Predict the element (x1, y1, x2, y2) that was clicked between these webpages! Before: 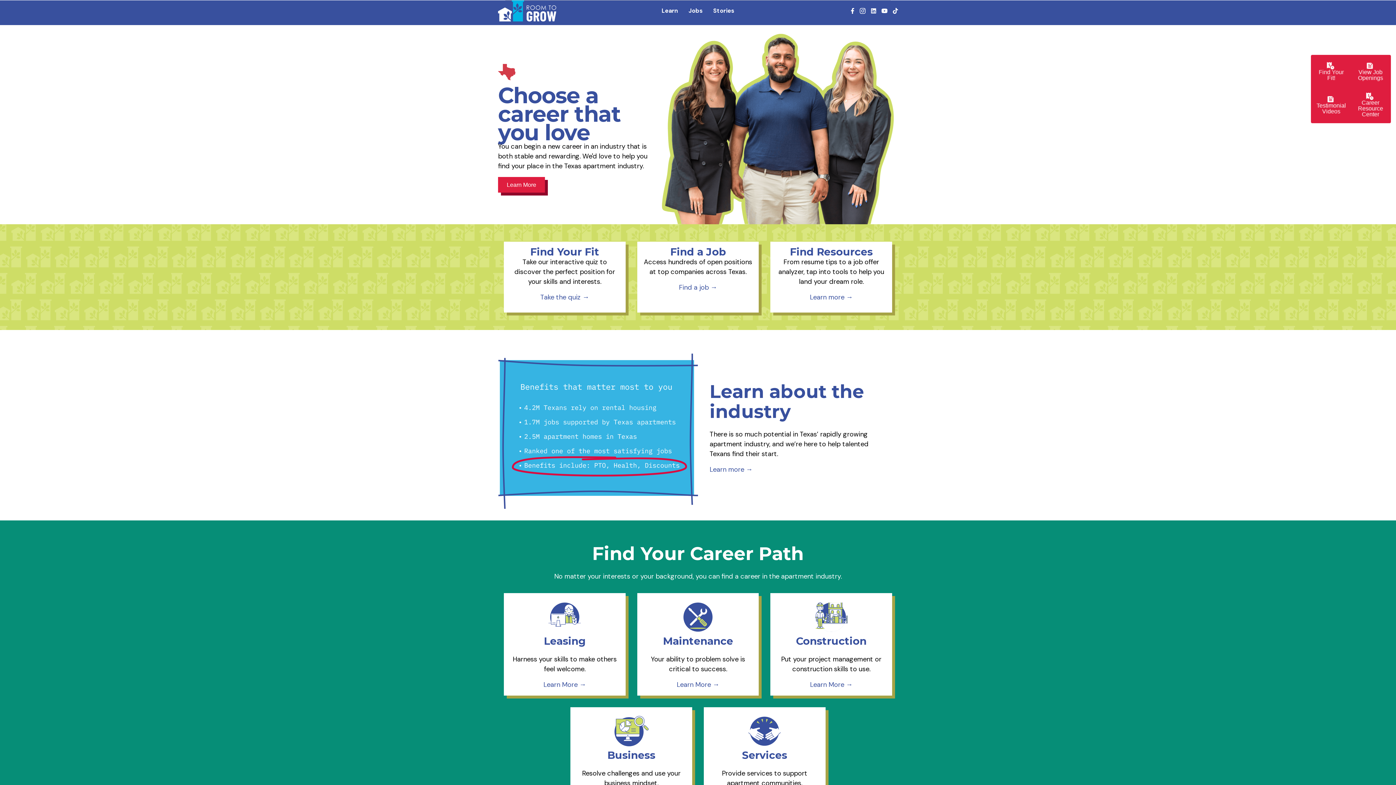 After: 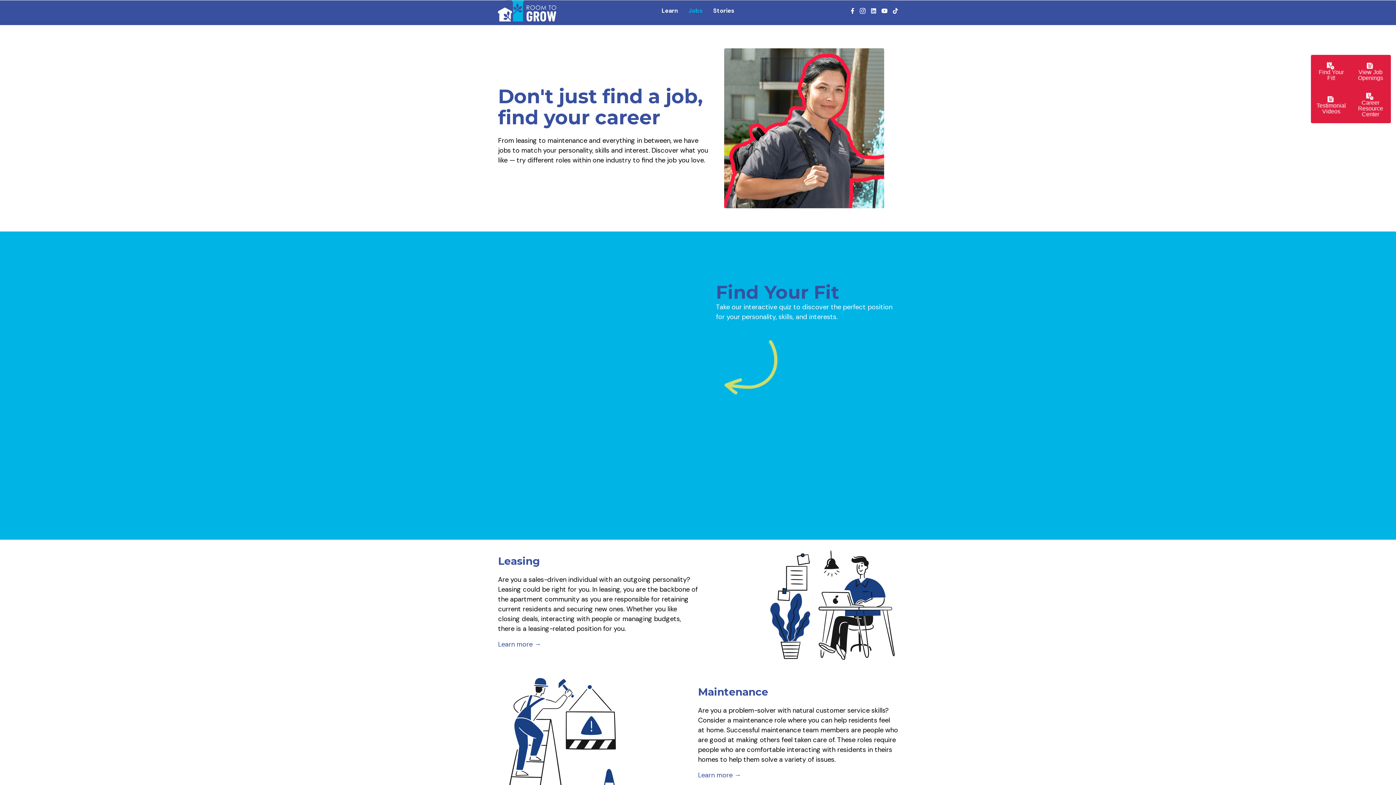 Action: bbox: (683, 2, 708, 18) label: Jobs